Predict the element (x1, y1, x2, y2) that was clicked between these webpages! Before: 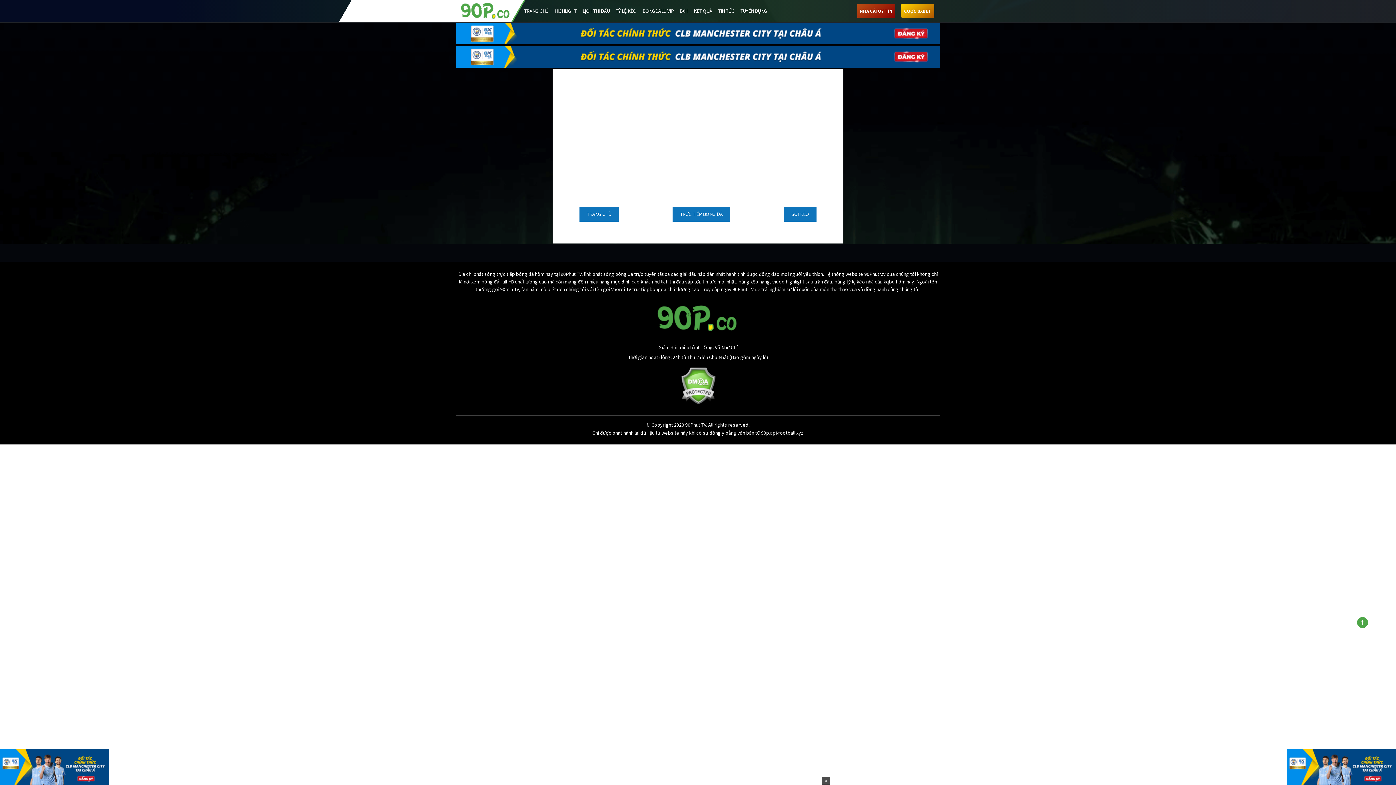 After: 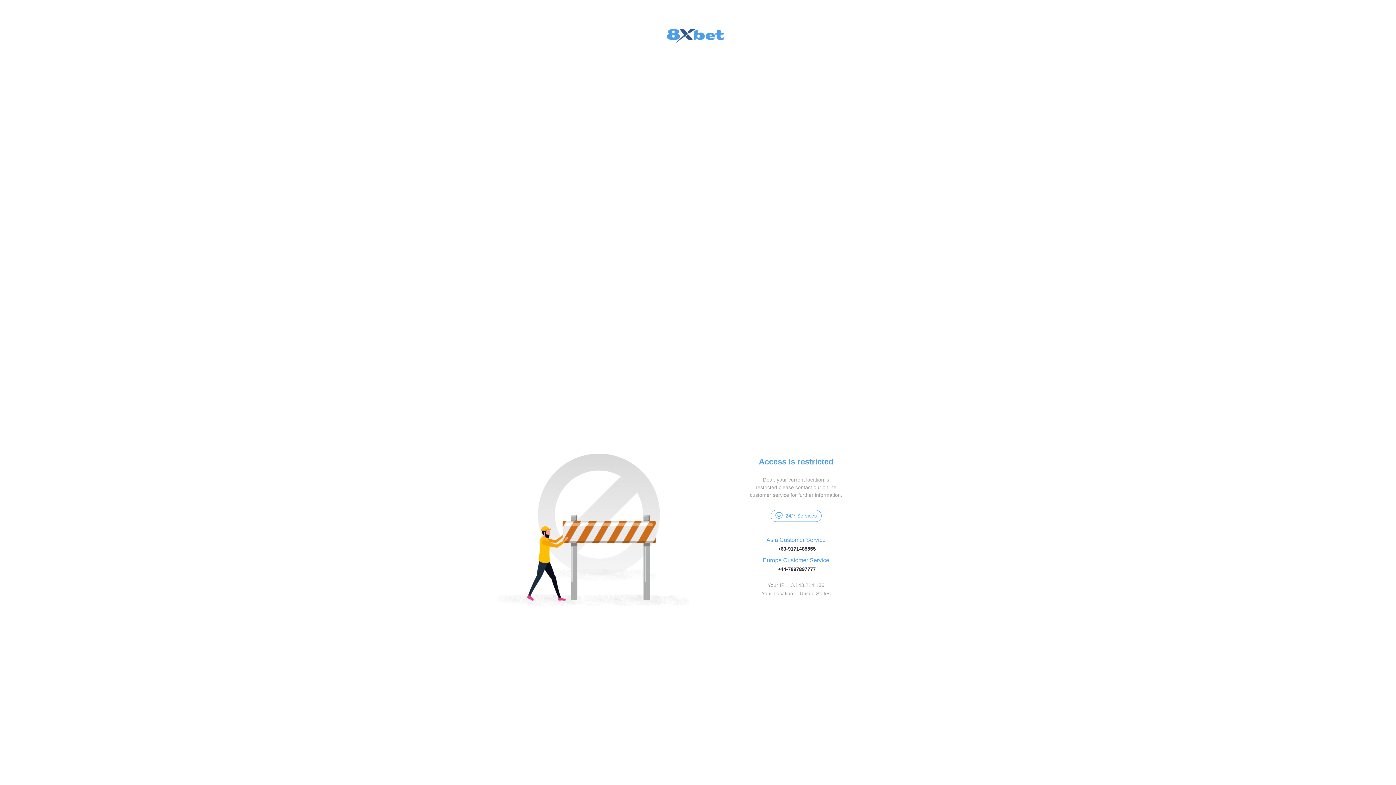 Action: bbox: (901, 4, 934, 17) label: CUỢC 8XBET